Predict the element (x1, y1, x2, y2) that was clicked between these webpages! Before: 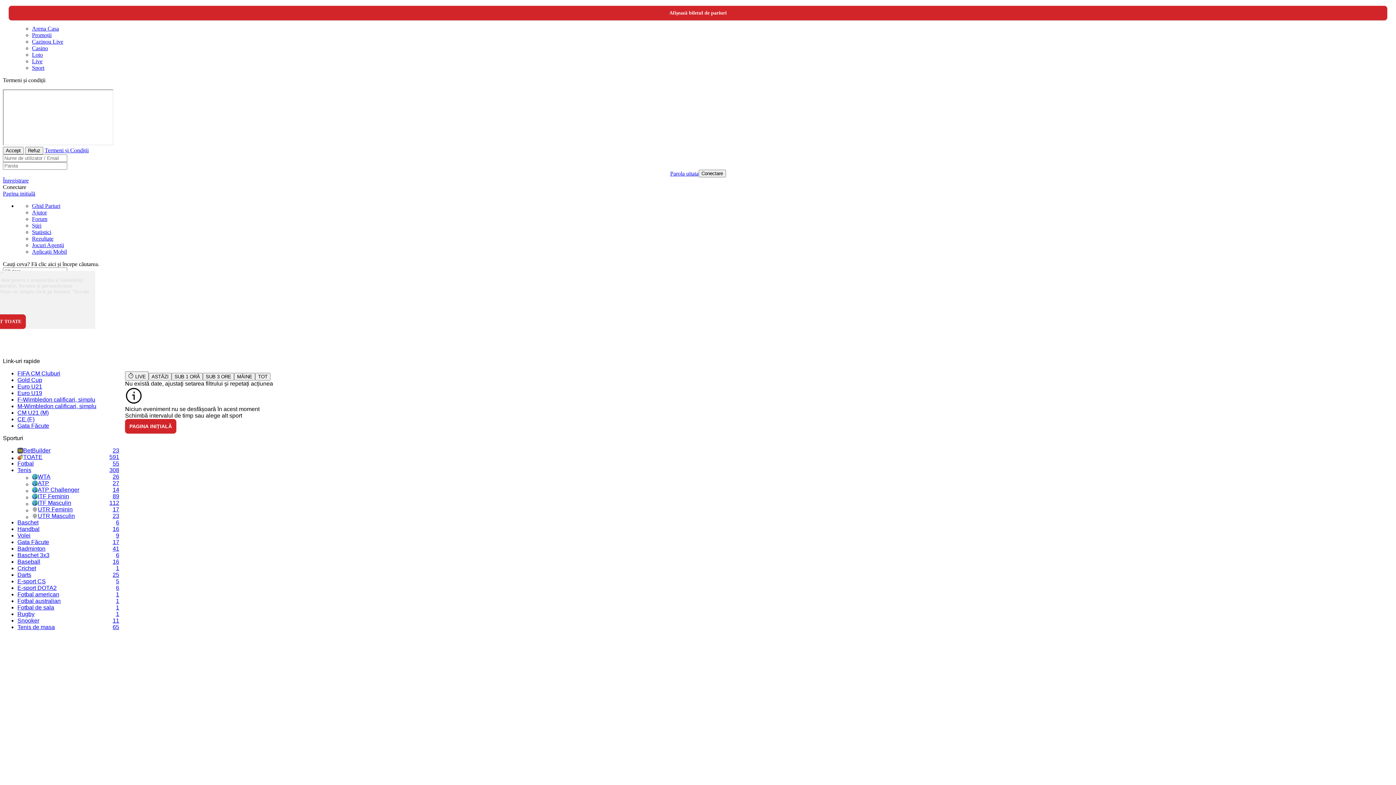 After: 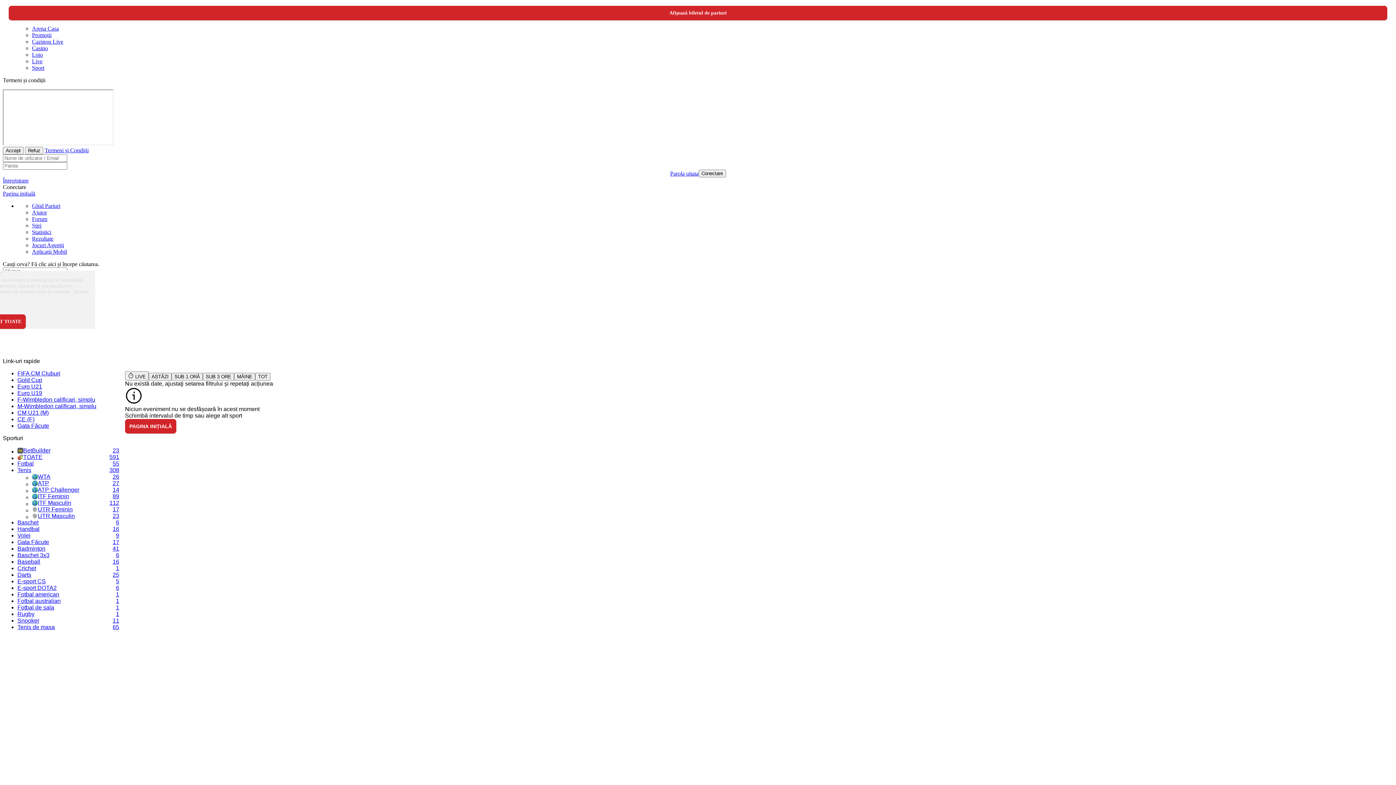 Action: label: Jocuri Agenții bbox: (32, 242, 64, 248)